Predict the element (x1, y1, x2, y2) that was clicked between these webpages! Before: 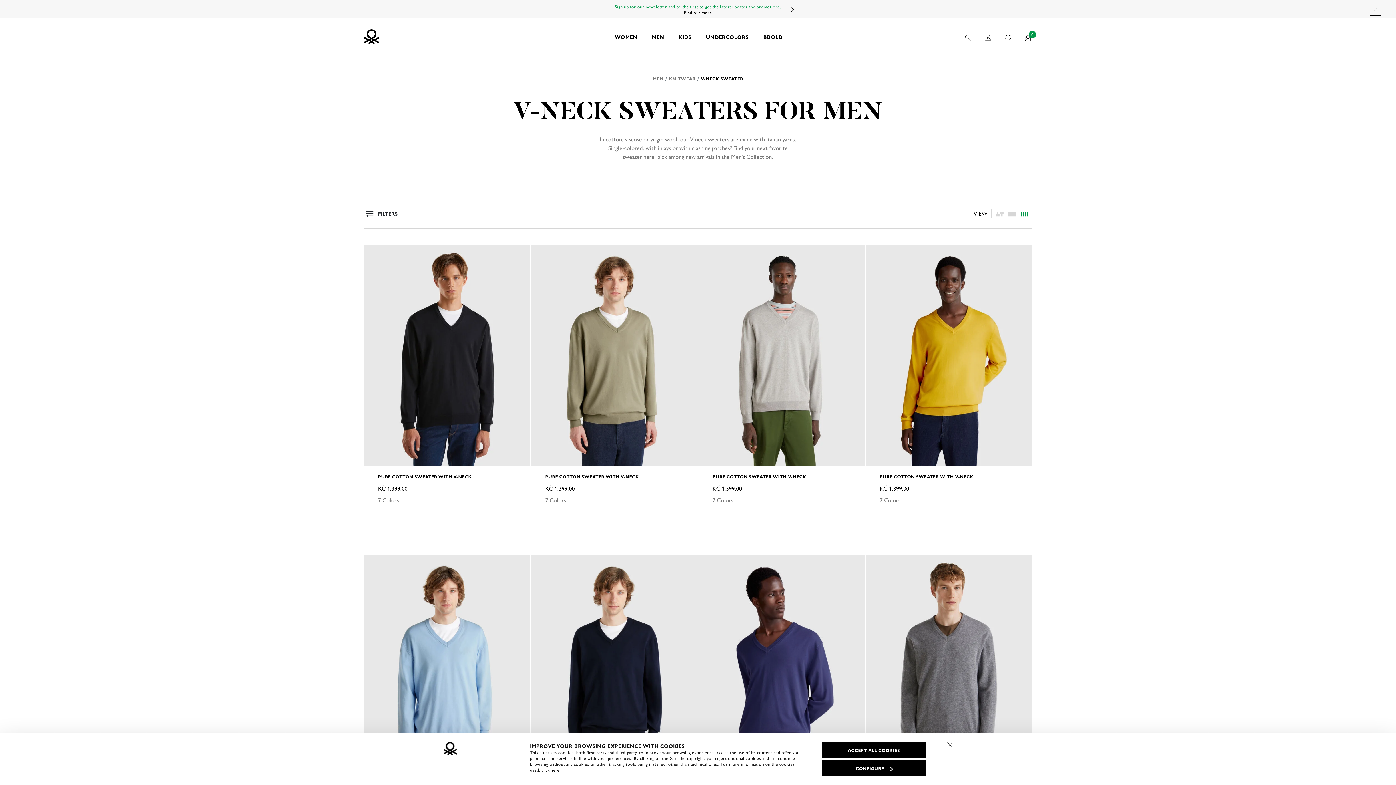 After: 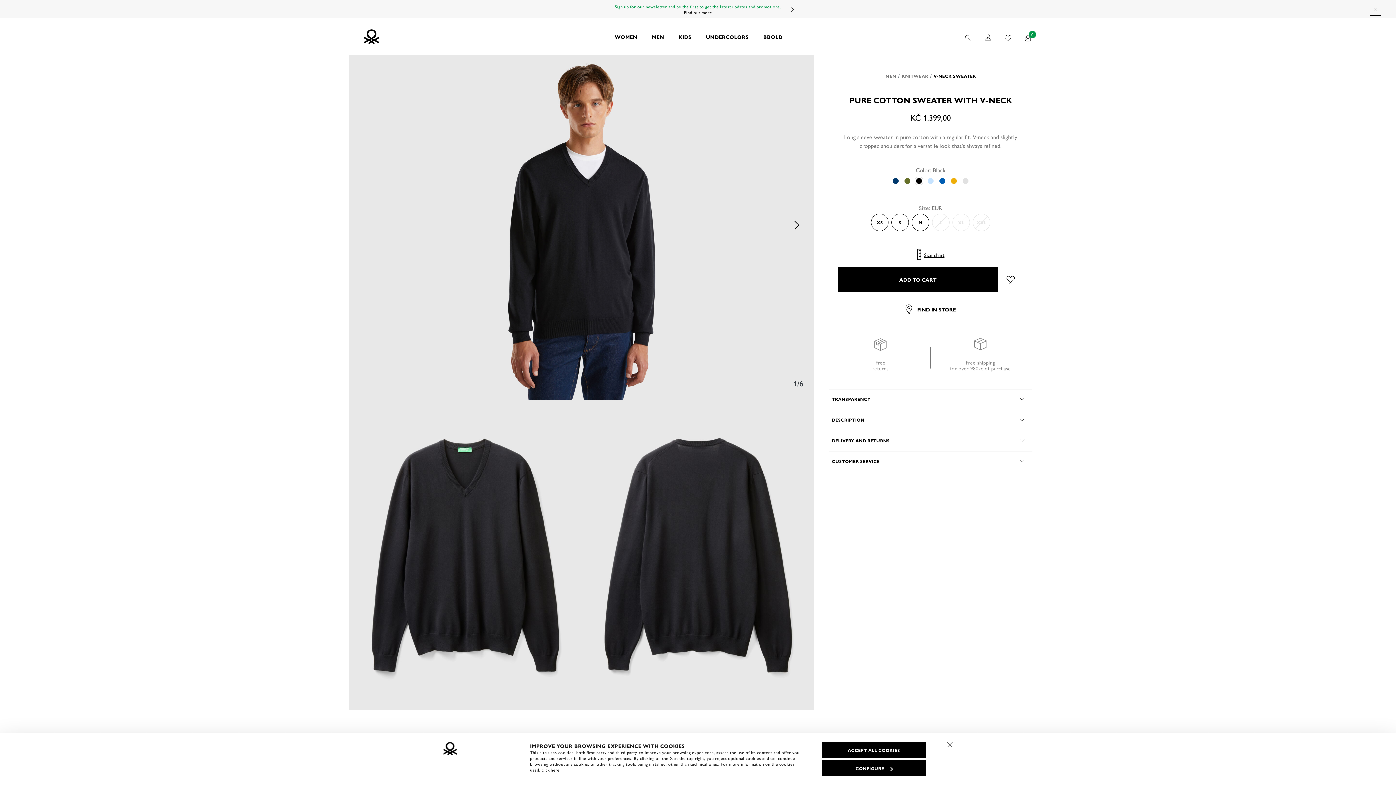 Action: bbox: (378, 473, 516, 479) label: PURE COTTON SWEATER WITH V-NECK